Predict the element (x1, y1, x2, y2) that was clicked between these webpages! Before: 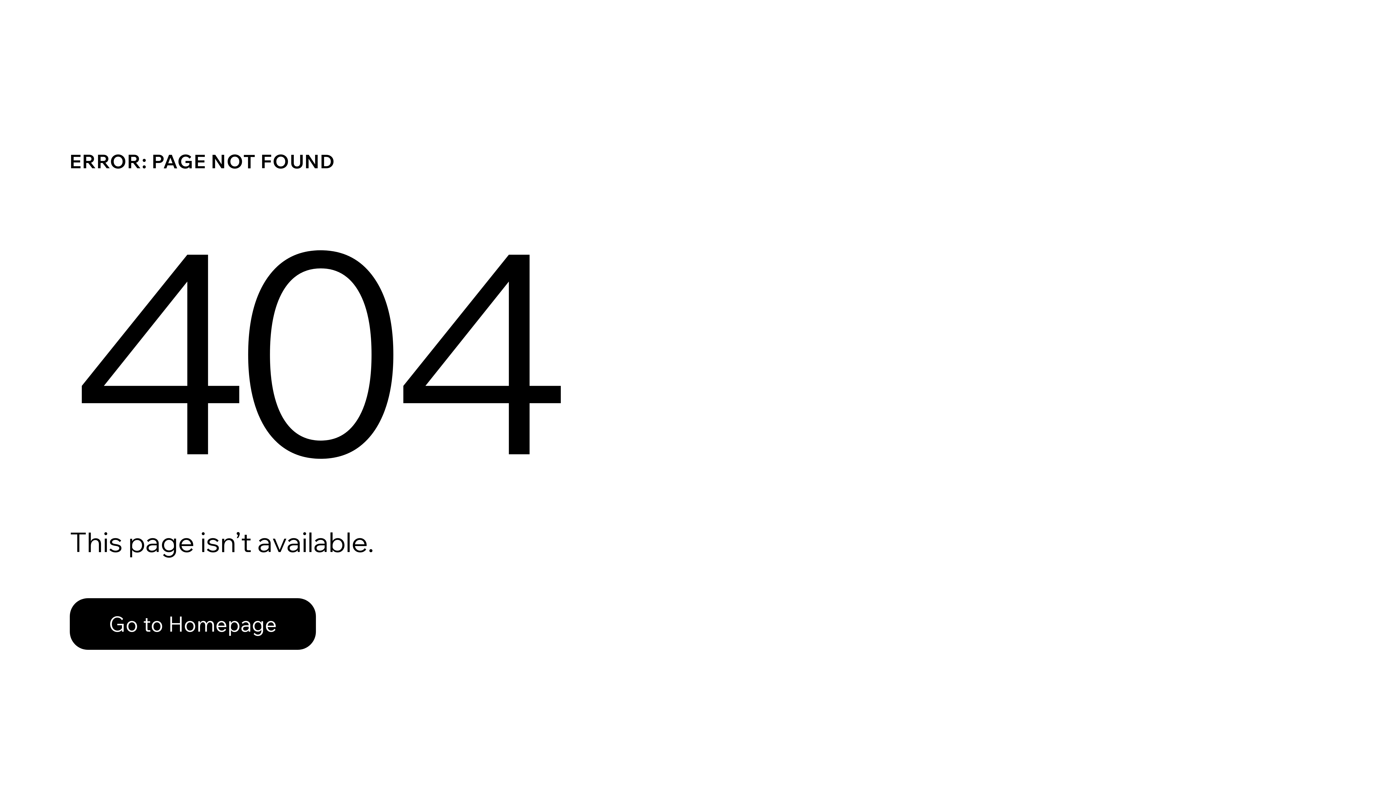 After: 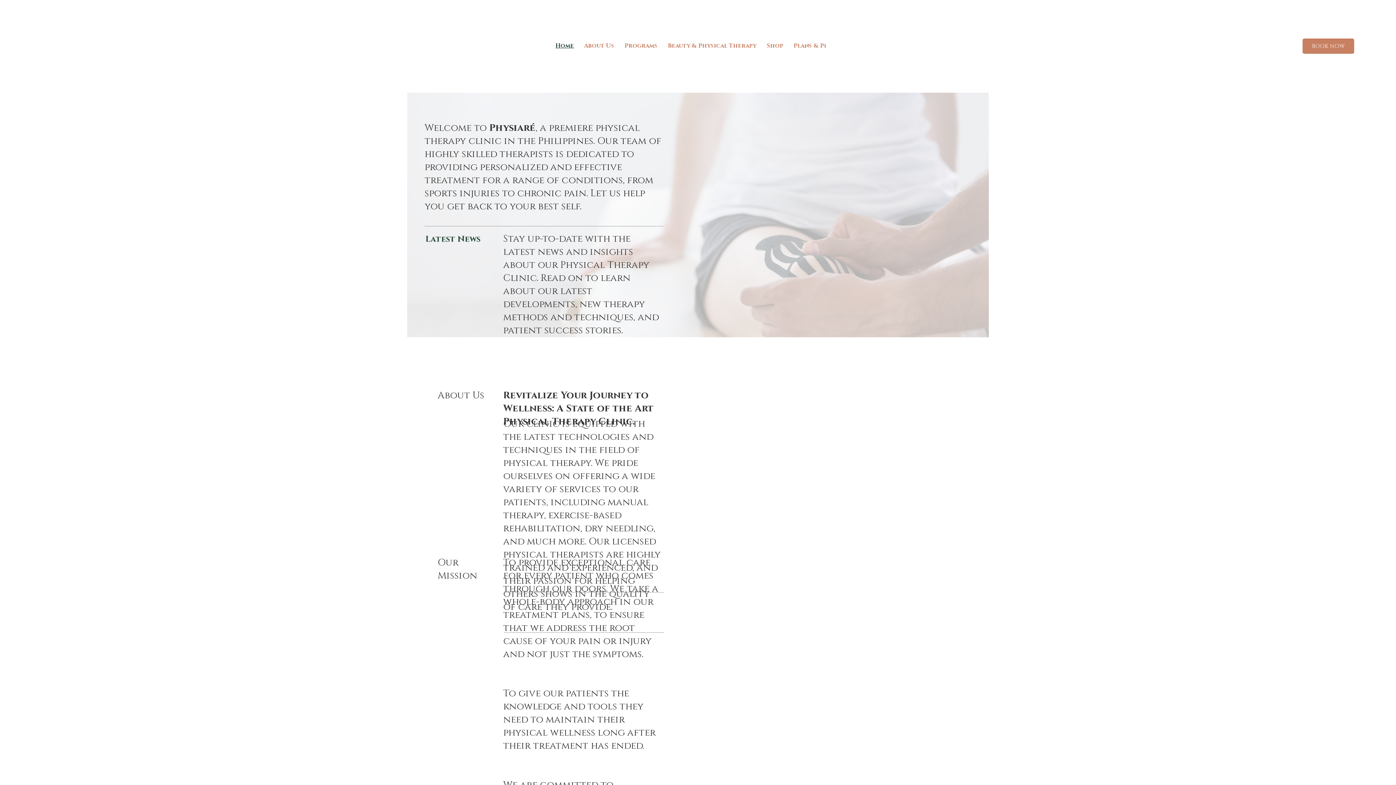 Action: label: Go to Homepage bbox: (69, 598, 316, 650)